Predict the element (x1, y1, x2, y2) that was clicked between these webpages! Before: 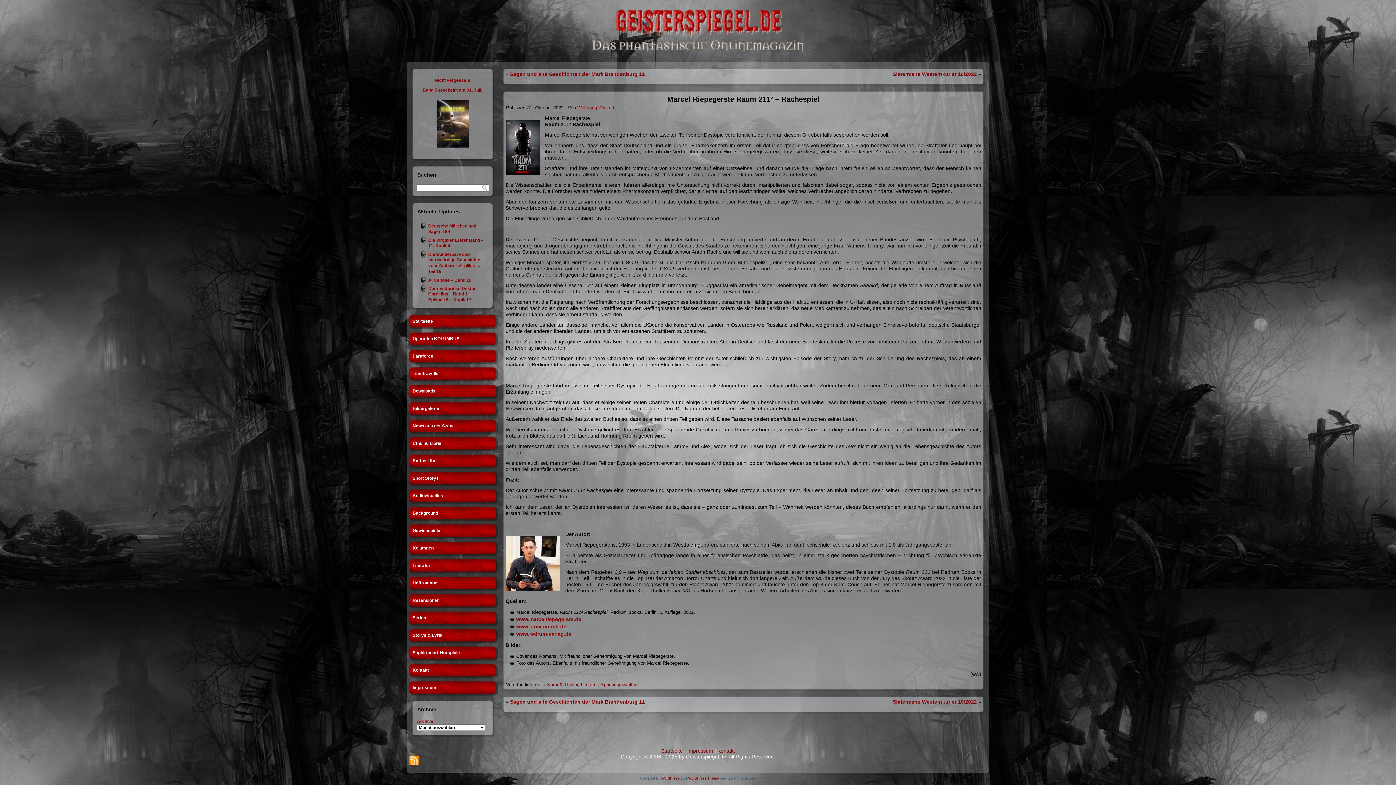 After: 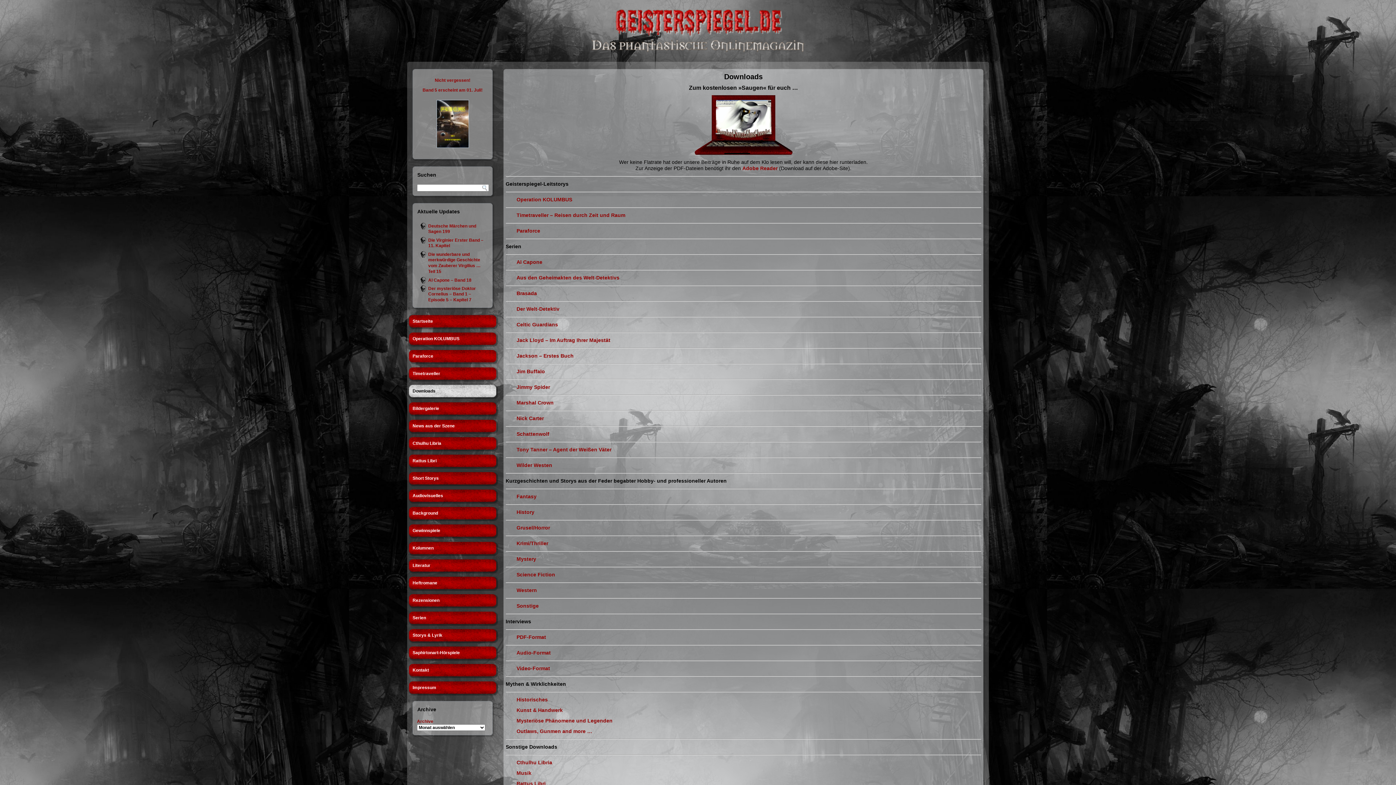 Action: label: Downloads bbox: (407, 383, 498, 399)